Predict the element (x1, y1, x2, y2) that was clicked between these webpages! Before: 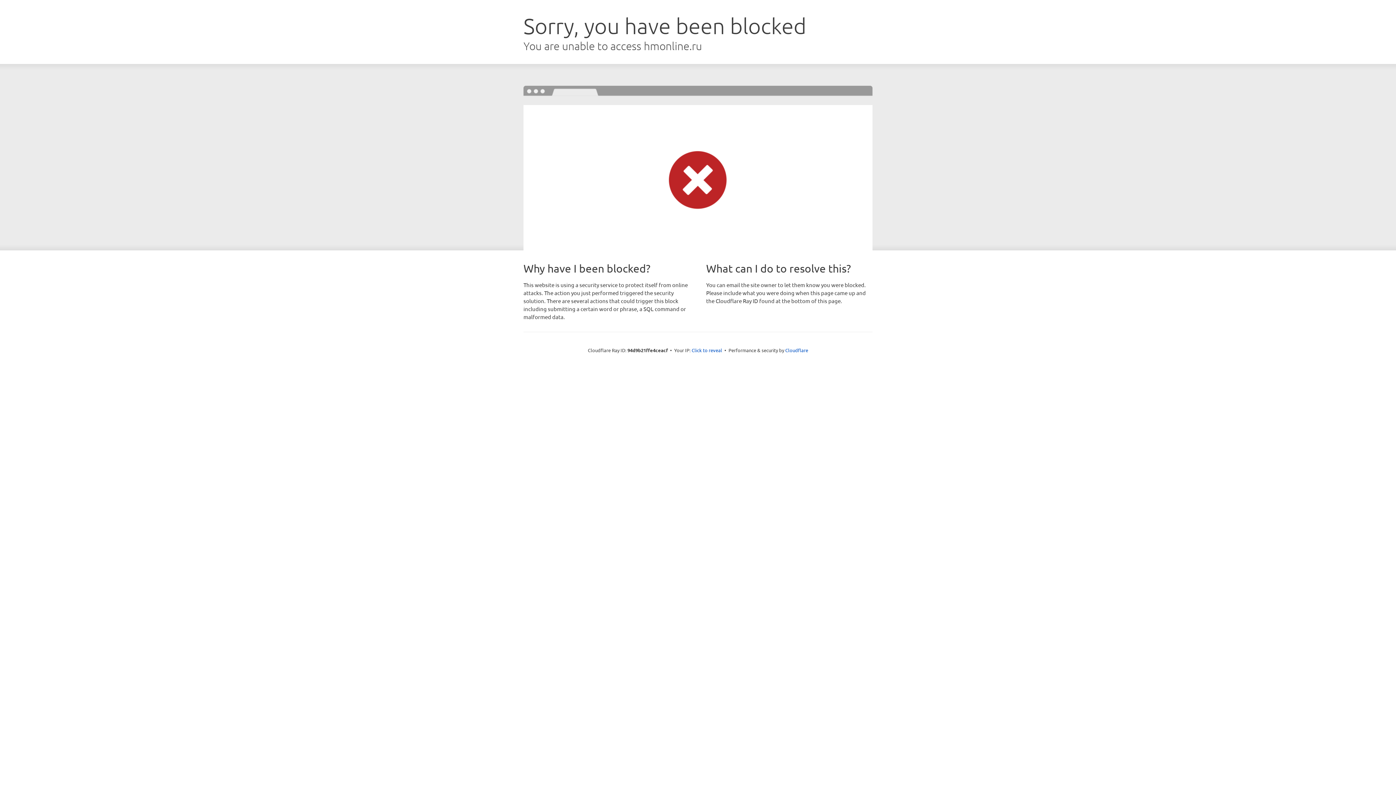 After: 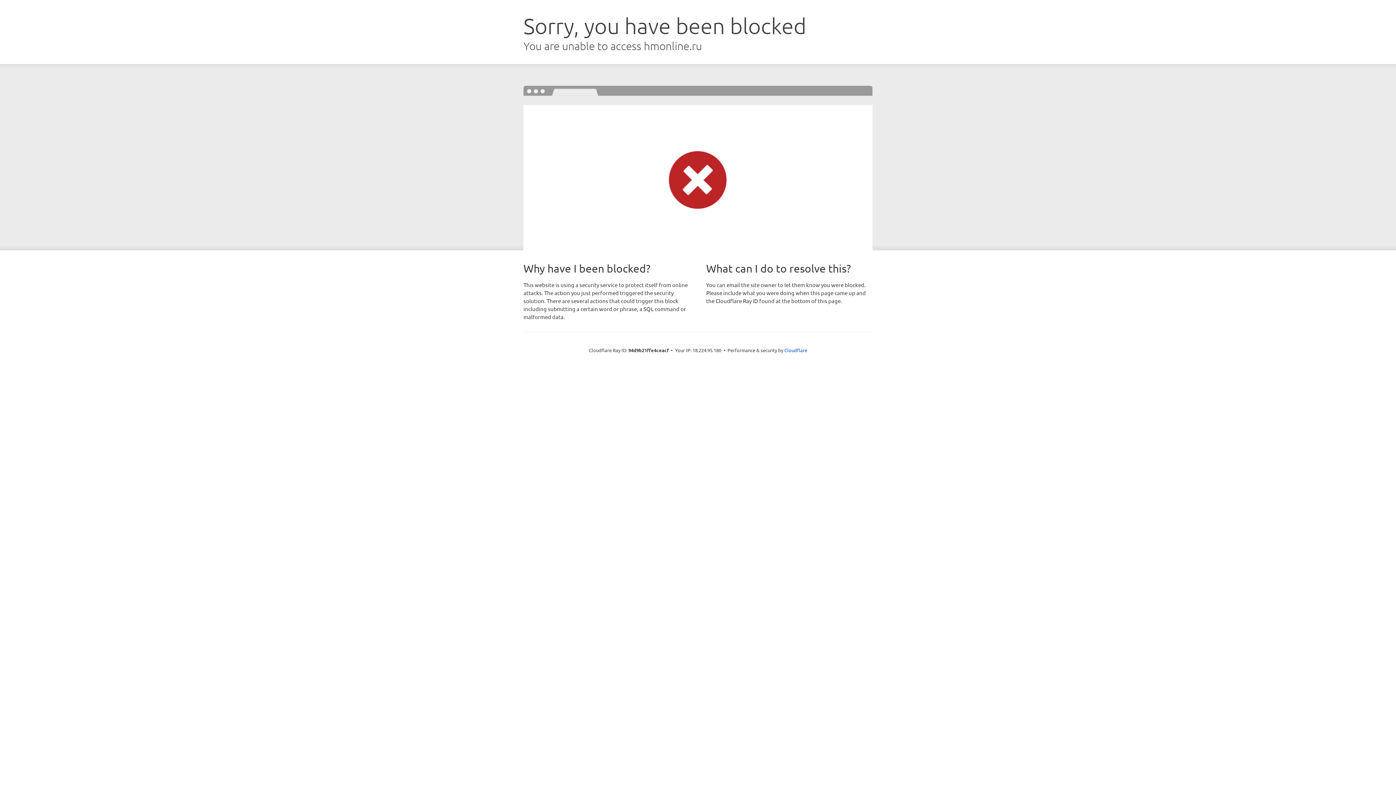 Action: bbox: (691, 346, 722, 353) label: Click to reveal